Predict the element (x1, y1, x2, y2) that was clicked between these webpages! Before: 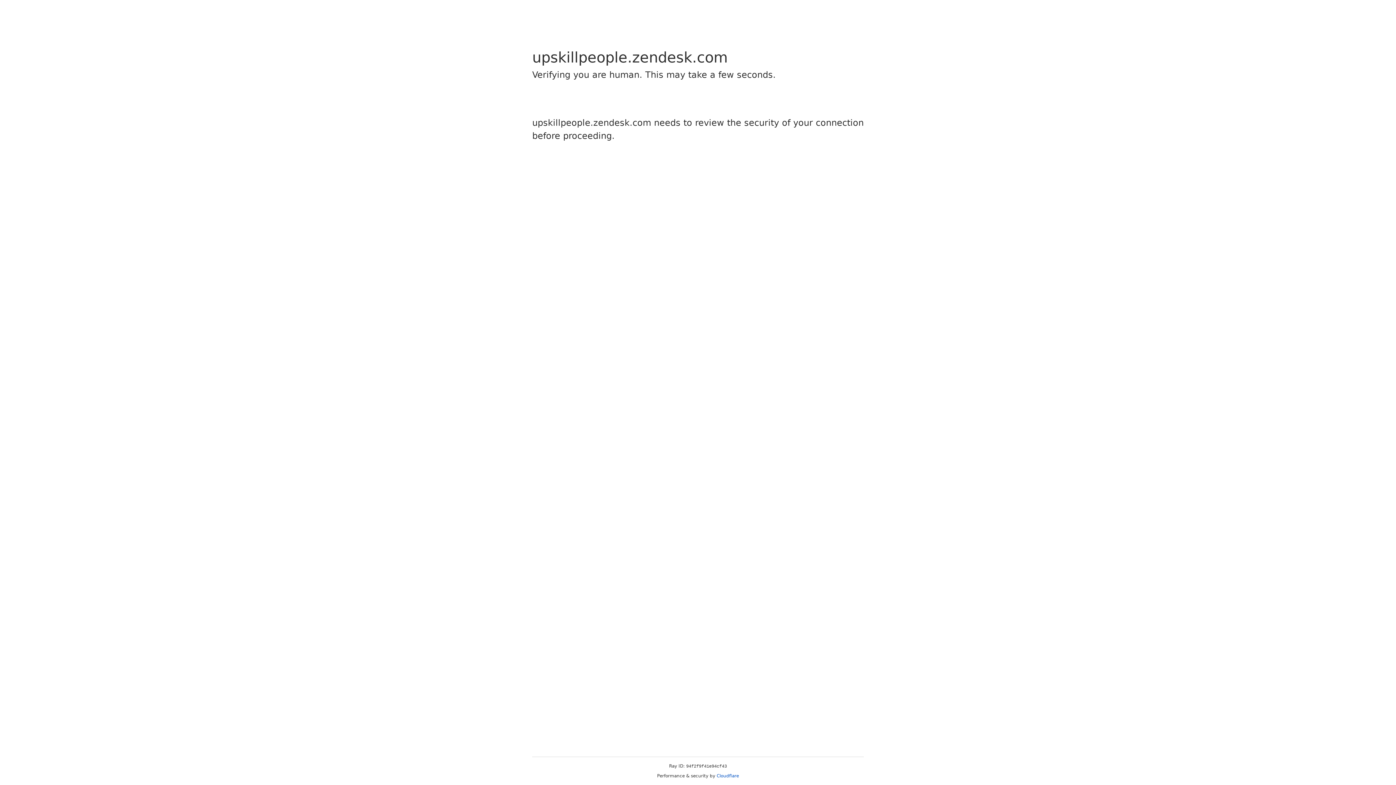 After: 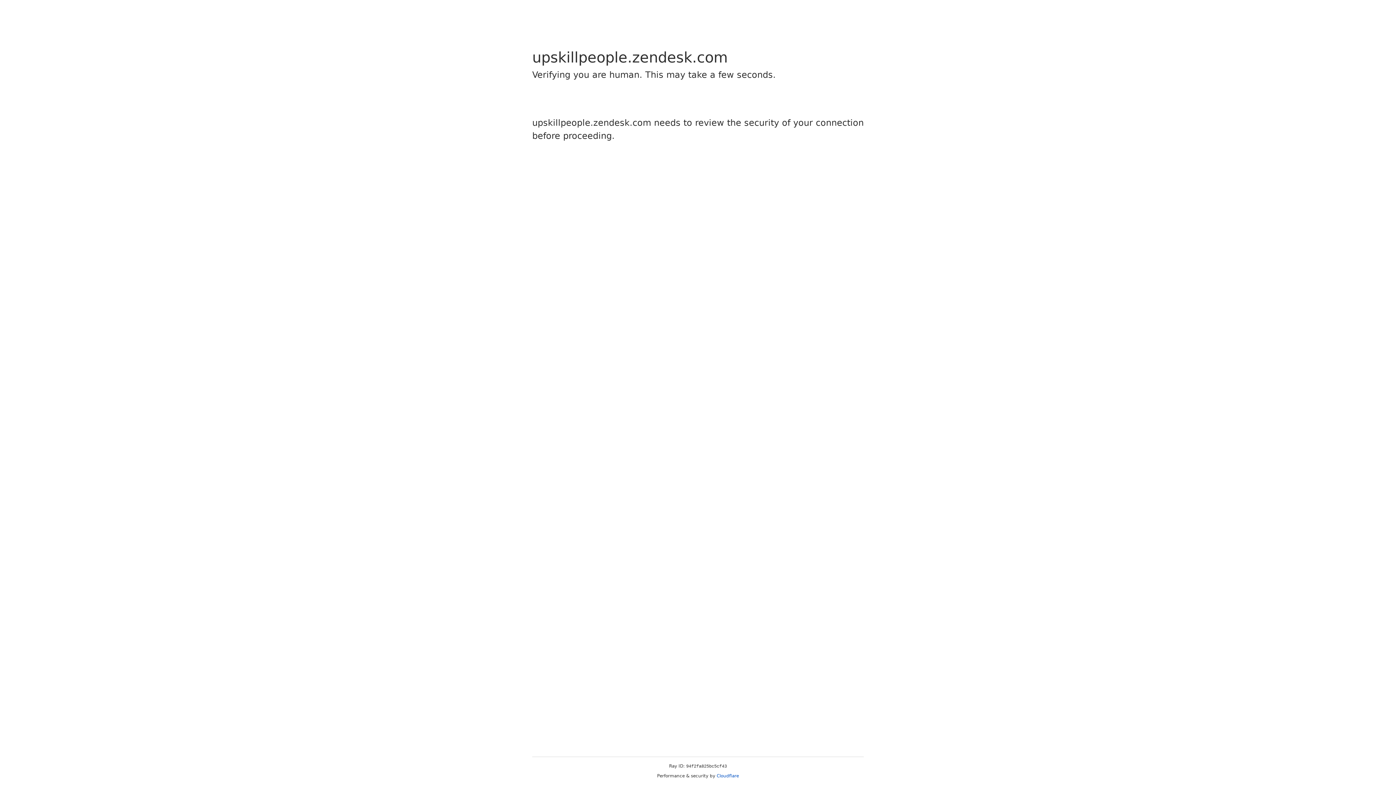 Action: bbox: (716, 773, 739, 778) label: Cloudflare